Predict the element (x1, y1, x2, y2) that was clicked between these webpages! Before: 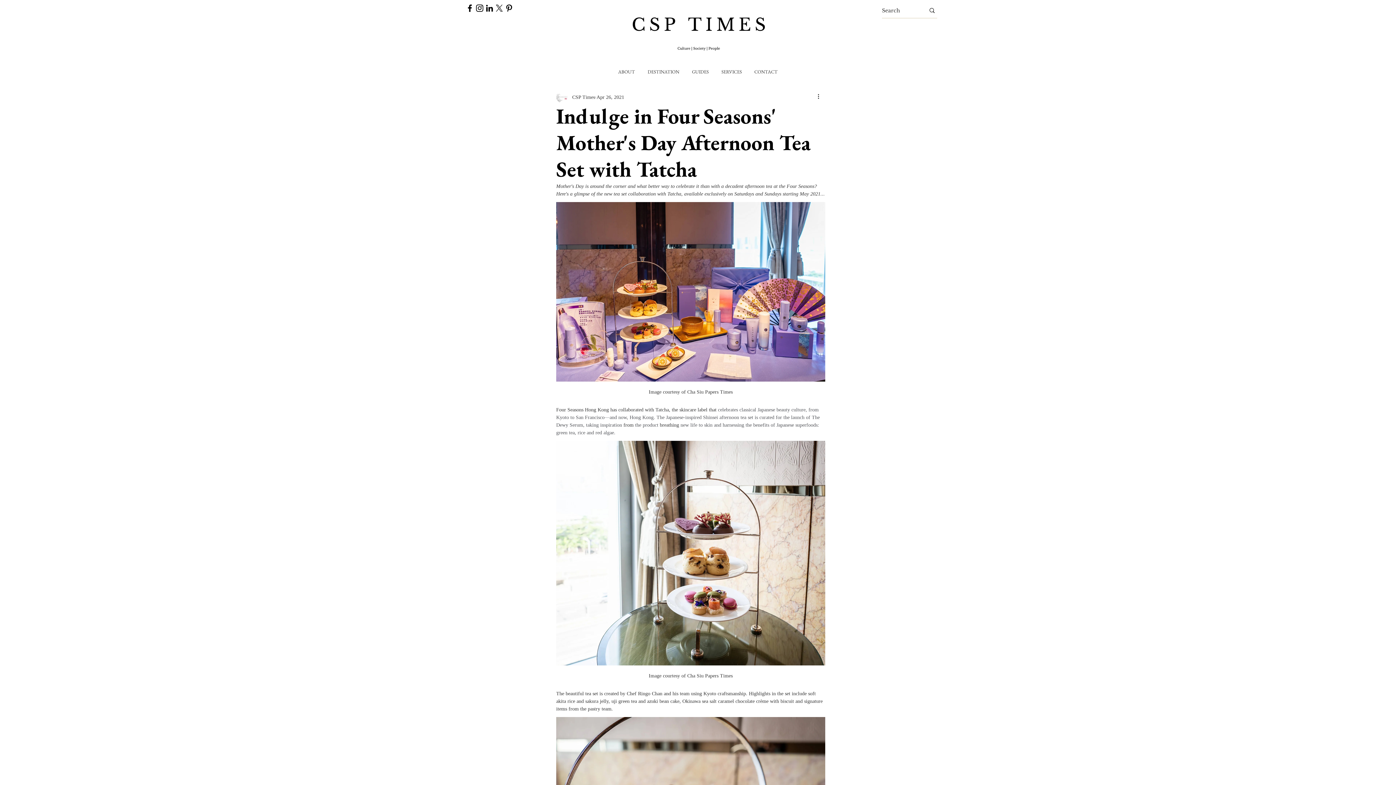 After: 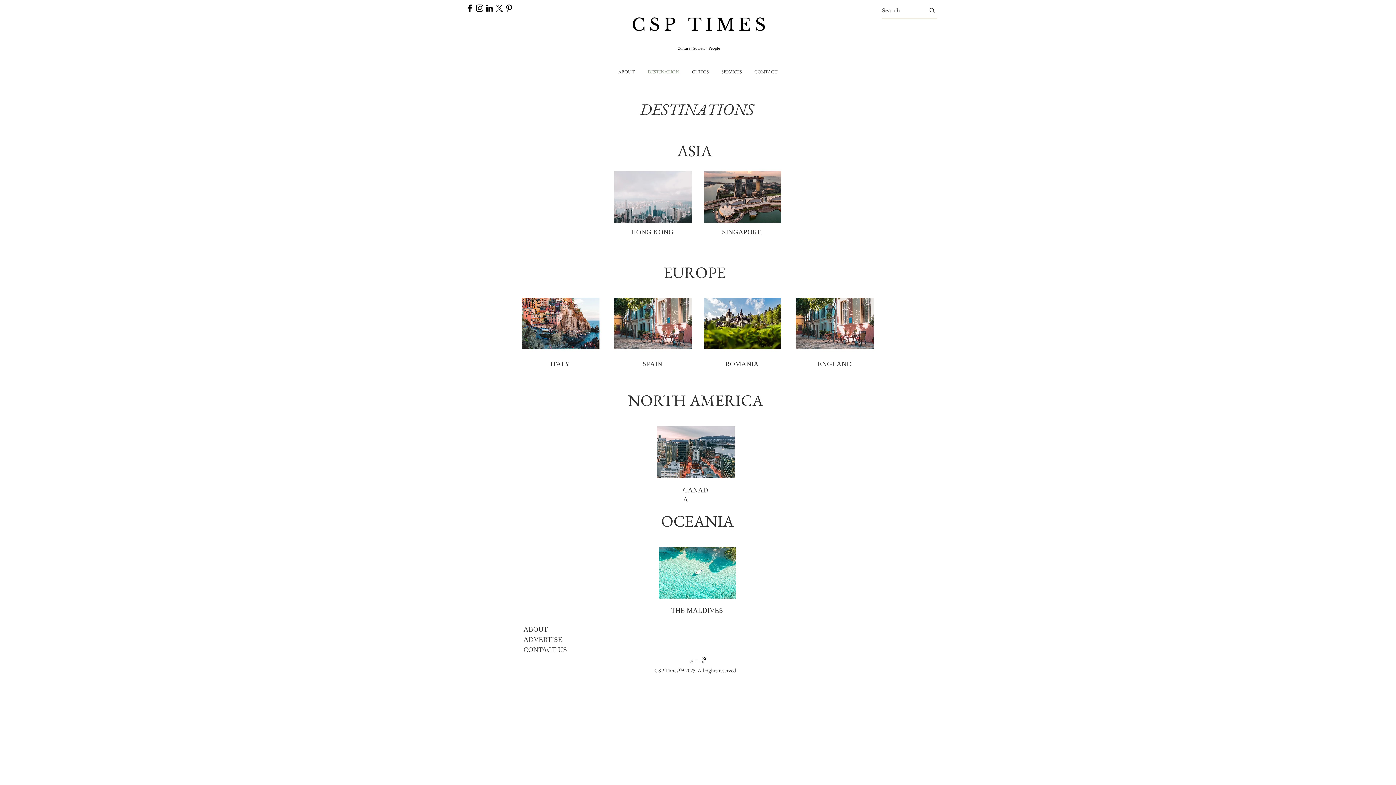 Action: label: DESTINATION bbox: (641, 62, 685, 81)